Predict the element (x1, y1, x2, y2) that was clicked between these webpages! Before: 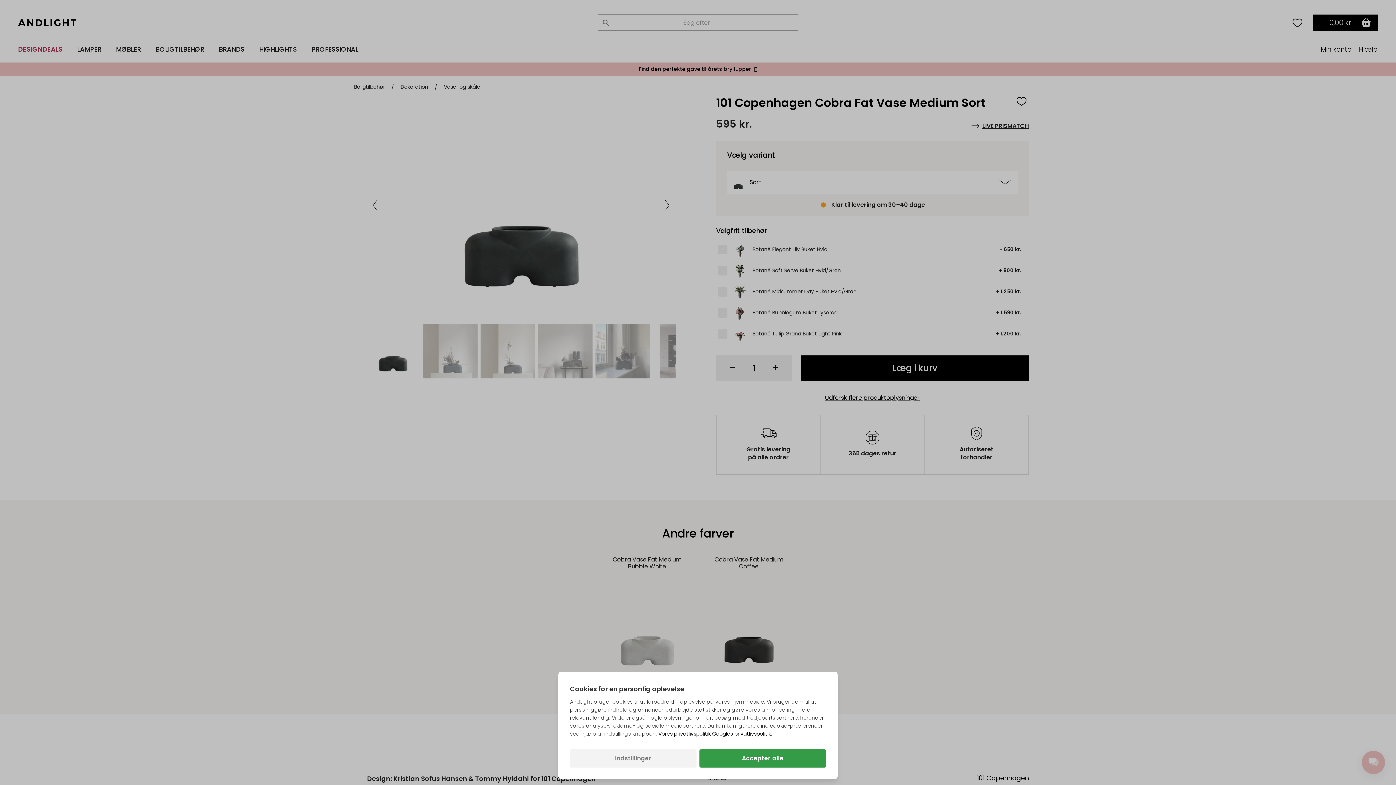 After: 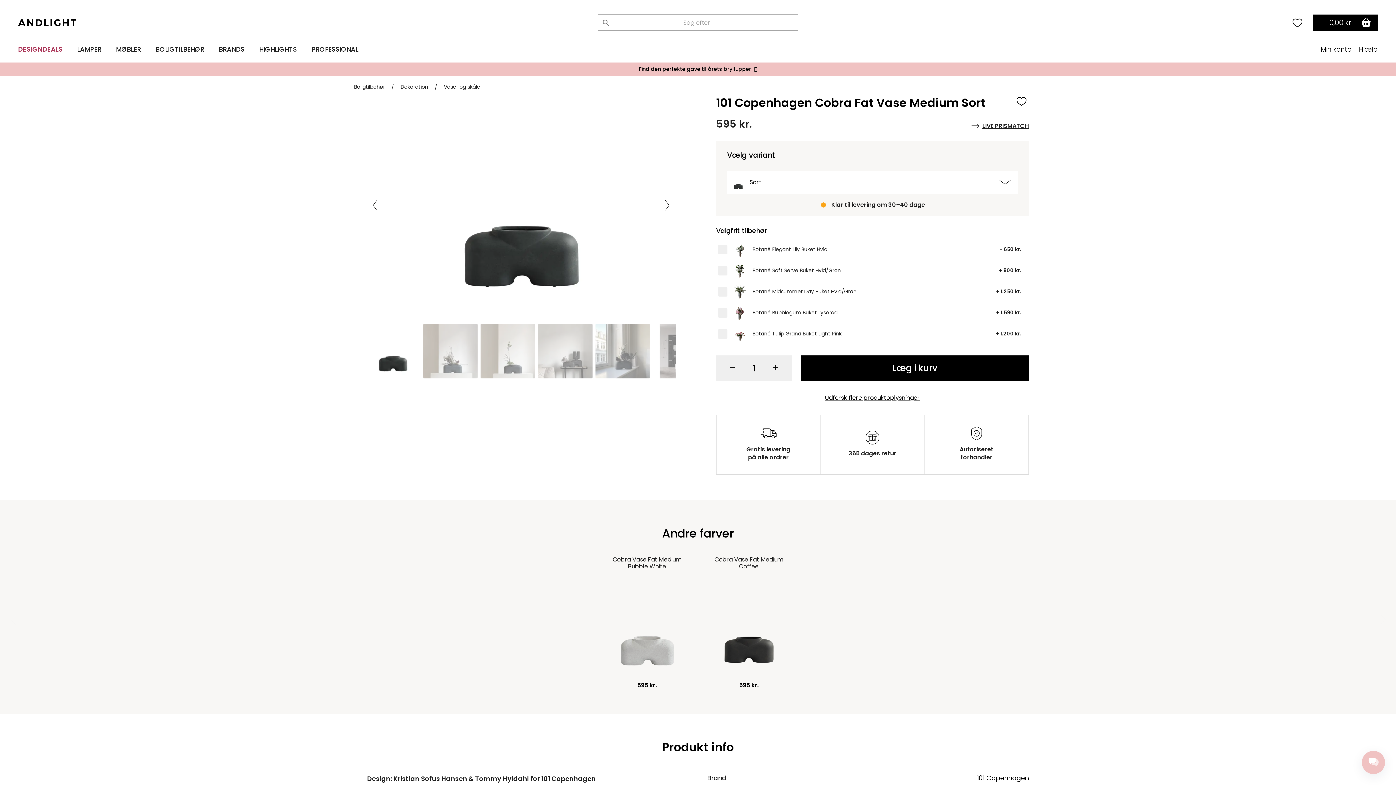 Action: label: Accepter alle bbox: (699, 749, 826, 768)